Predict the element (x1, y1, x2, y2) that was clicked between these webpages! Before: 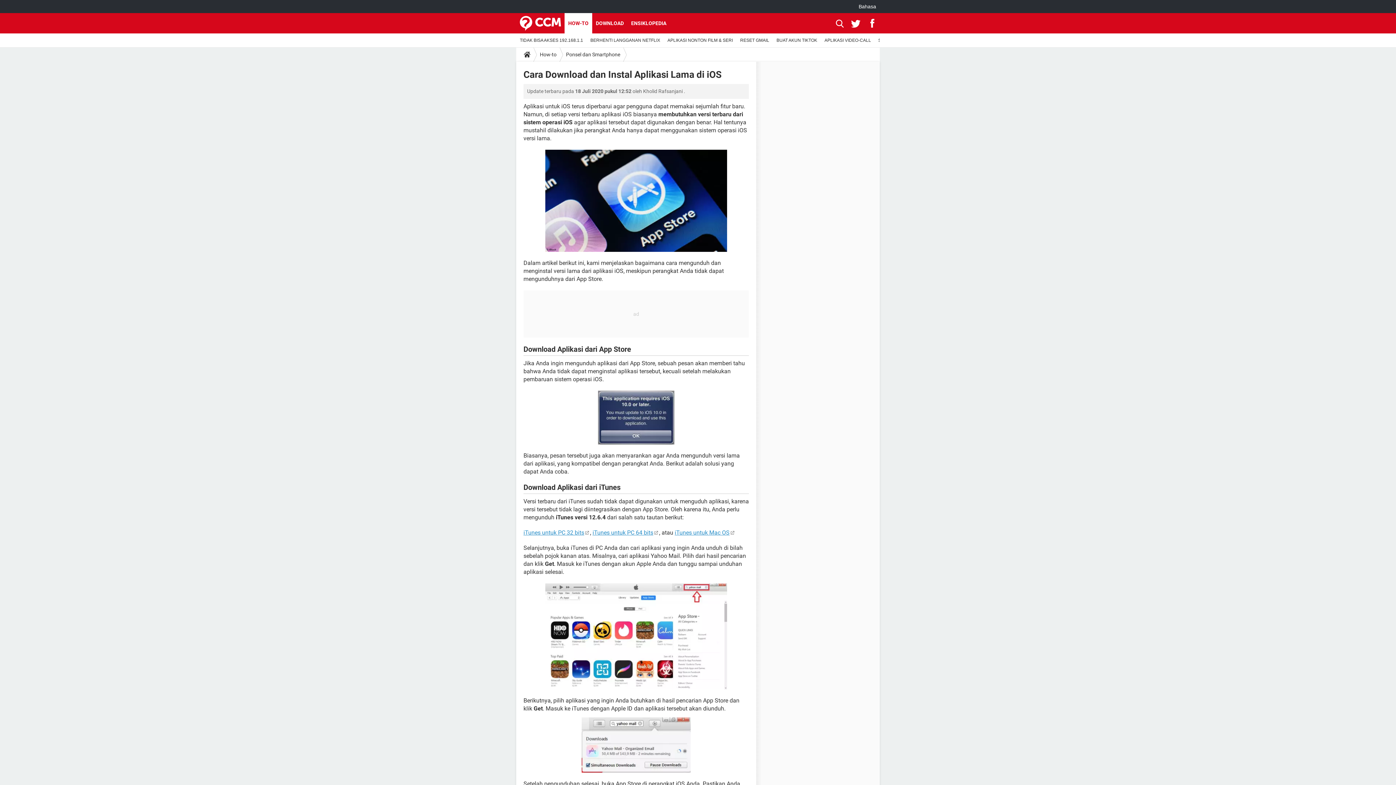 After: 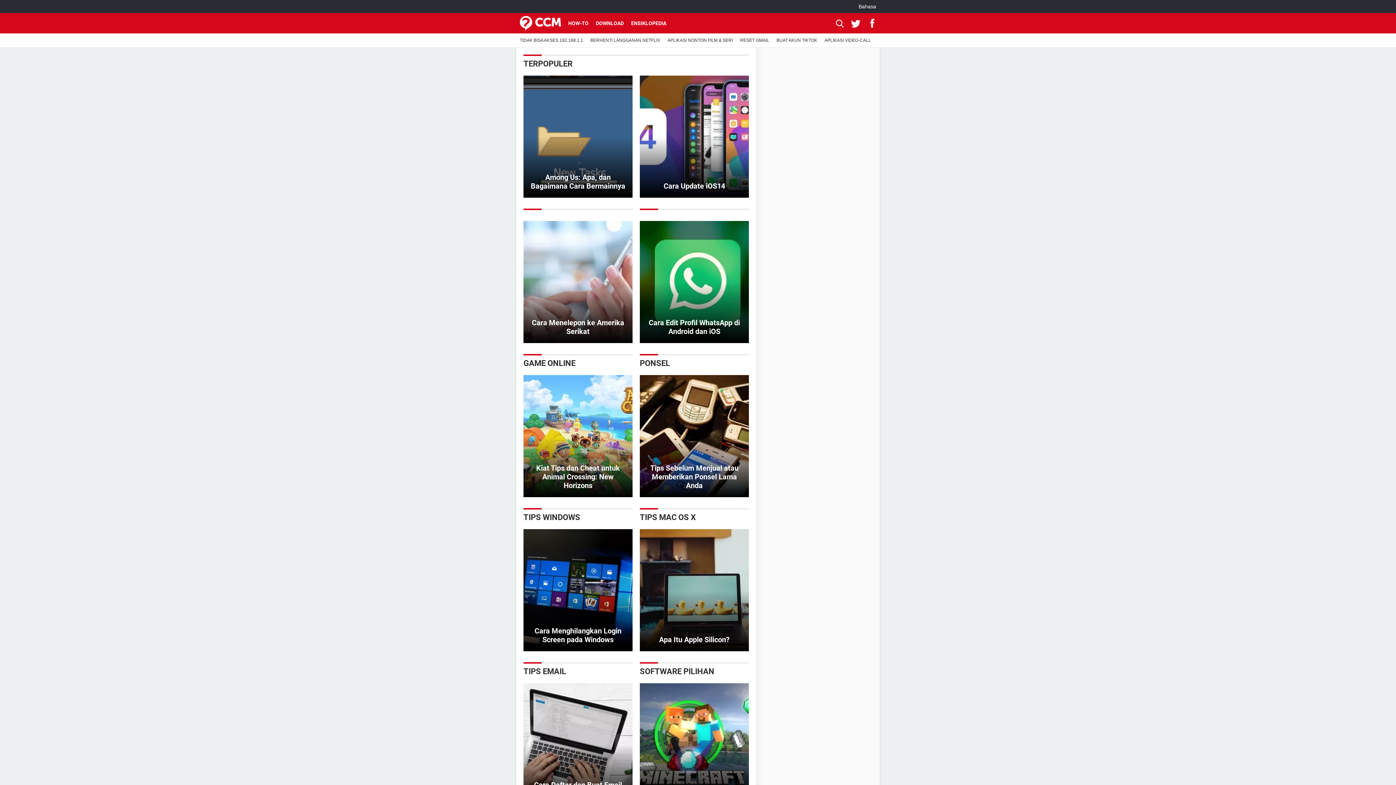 Action: bbox: (520, 13, 561, 33)